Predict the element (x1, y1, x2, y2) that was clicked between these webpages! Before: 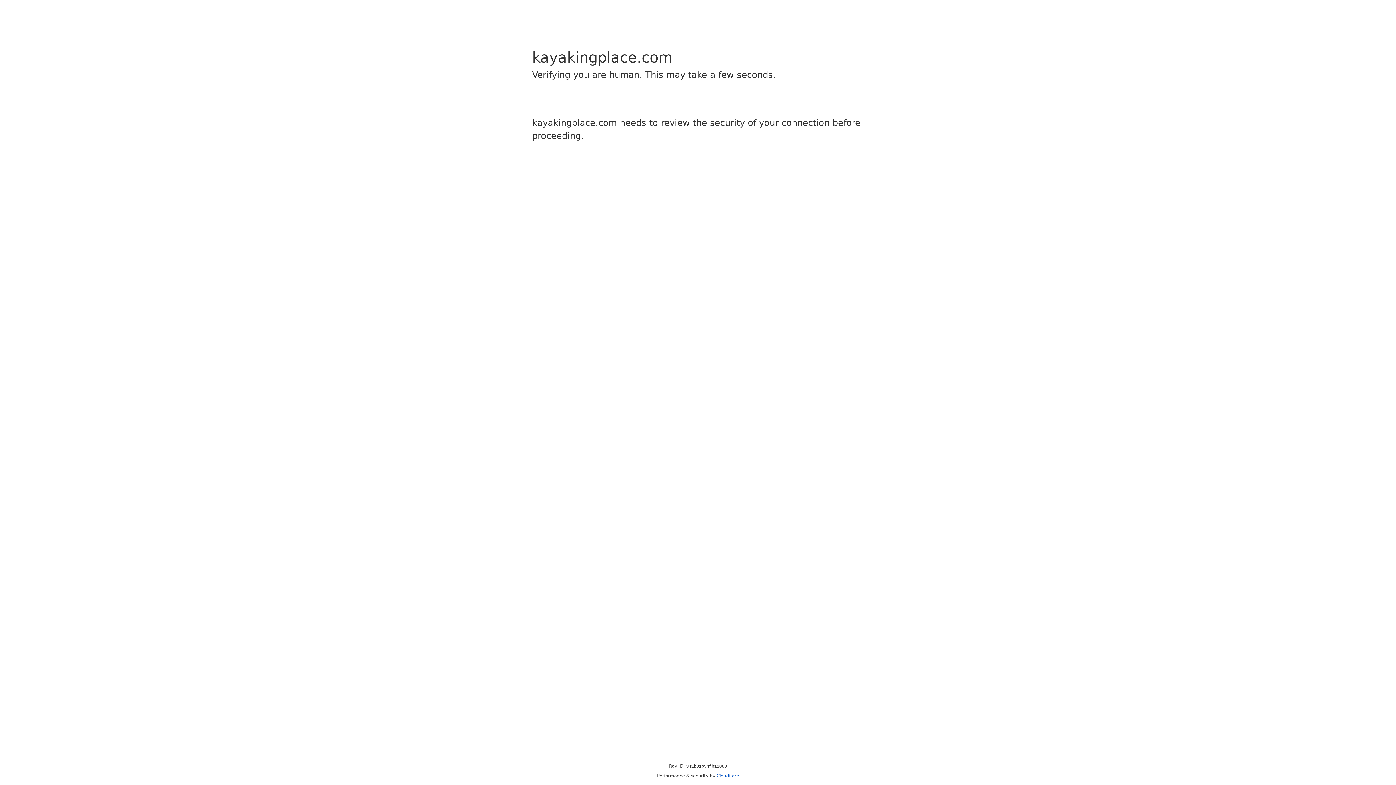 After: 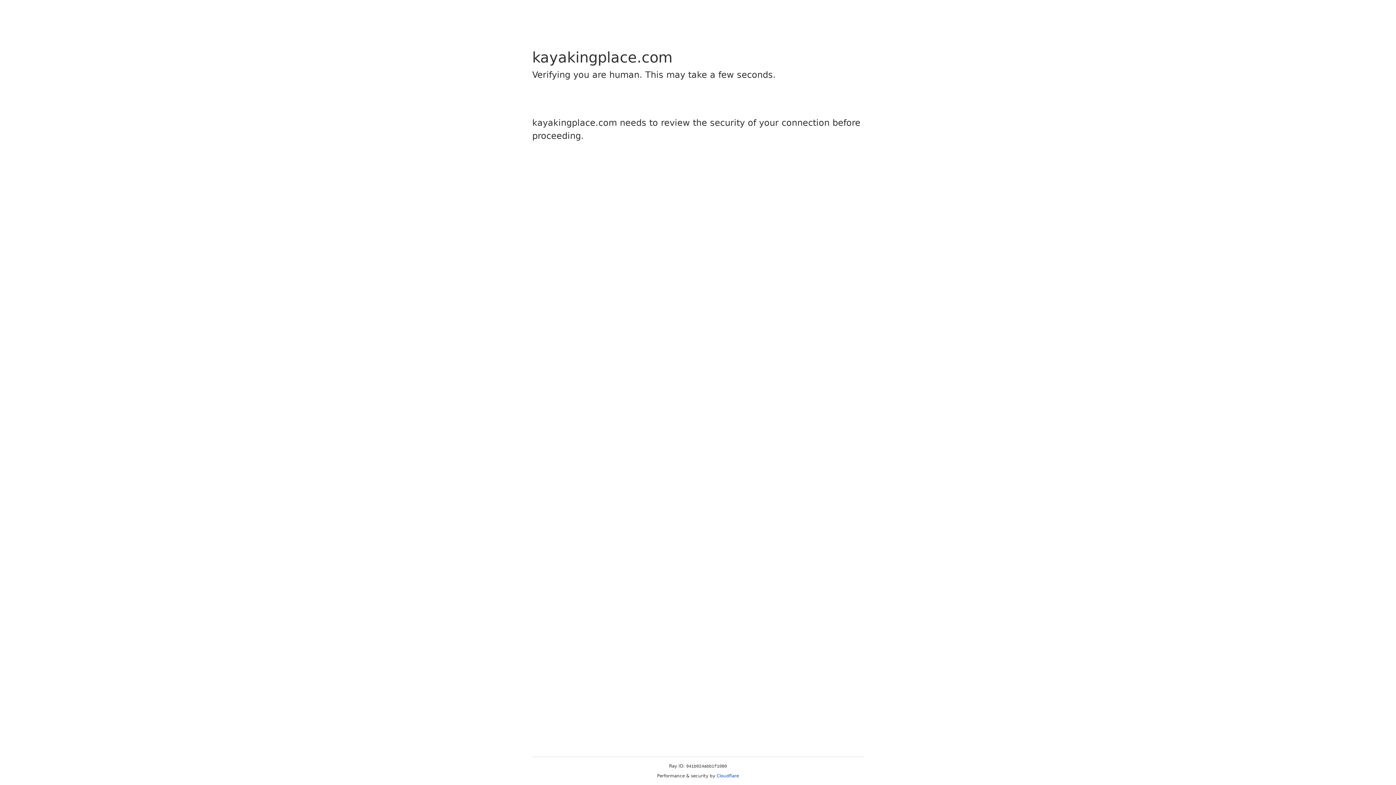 Action: label: Cloudflare bbox: (716, 773, 739, 778)